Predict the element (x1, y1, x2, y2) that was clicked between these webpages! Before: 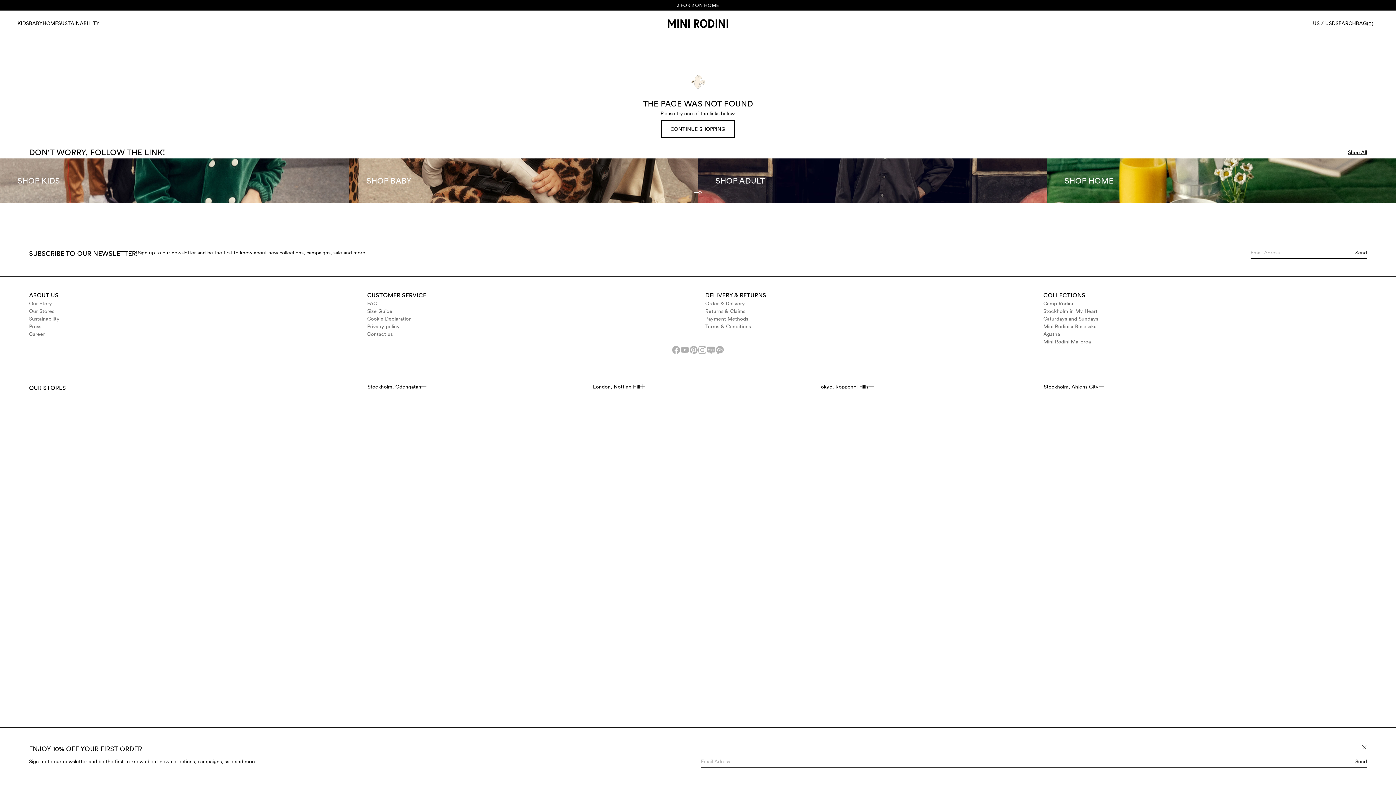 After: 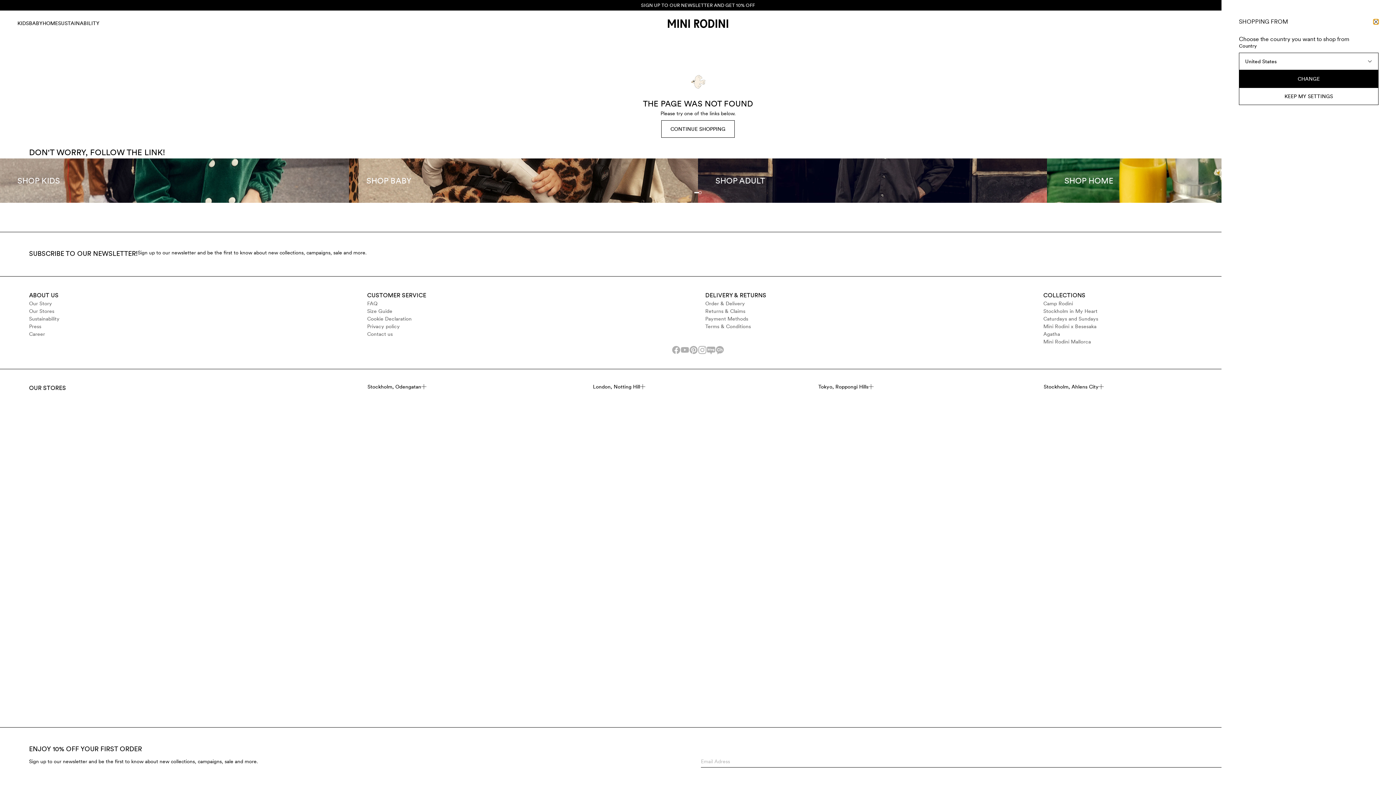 Action: label: US / USD bbox: (1313, 19, 1335, 27)